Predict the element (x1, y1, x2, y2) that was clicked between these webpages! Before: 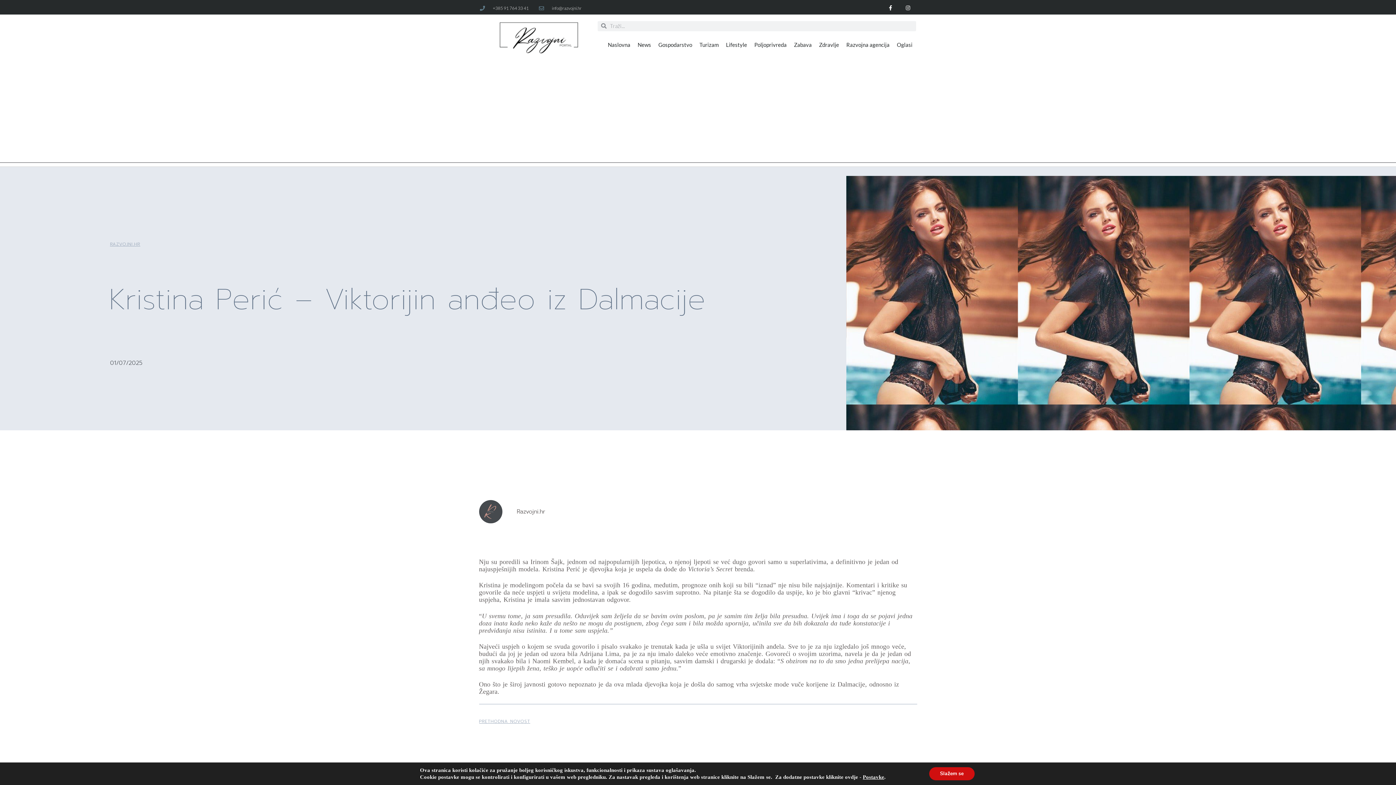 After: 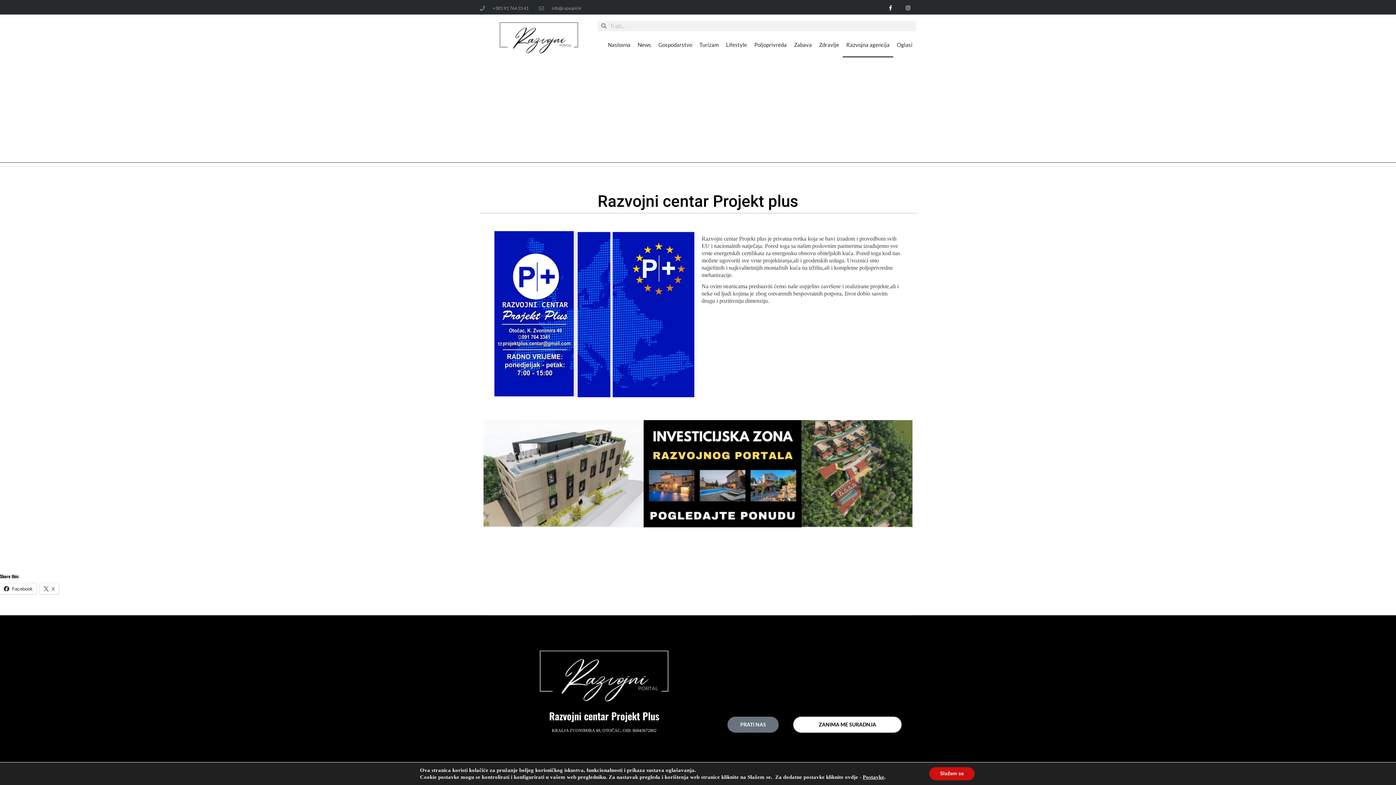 Action: label: Razvojna agencija bbox: (842, 32, 893, 57)